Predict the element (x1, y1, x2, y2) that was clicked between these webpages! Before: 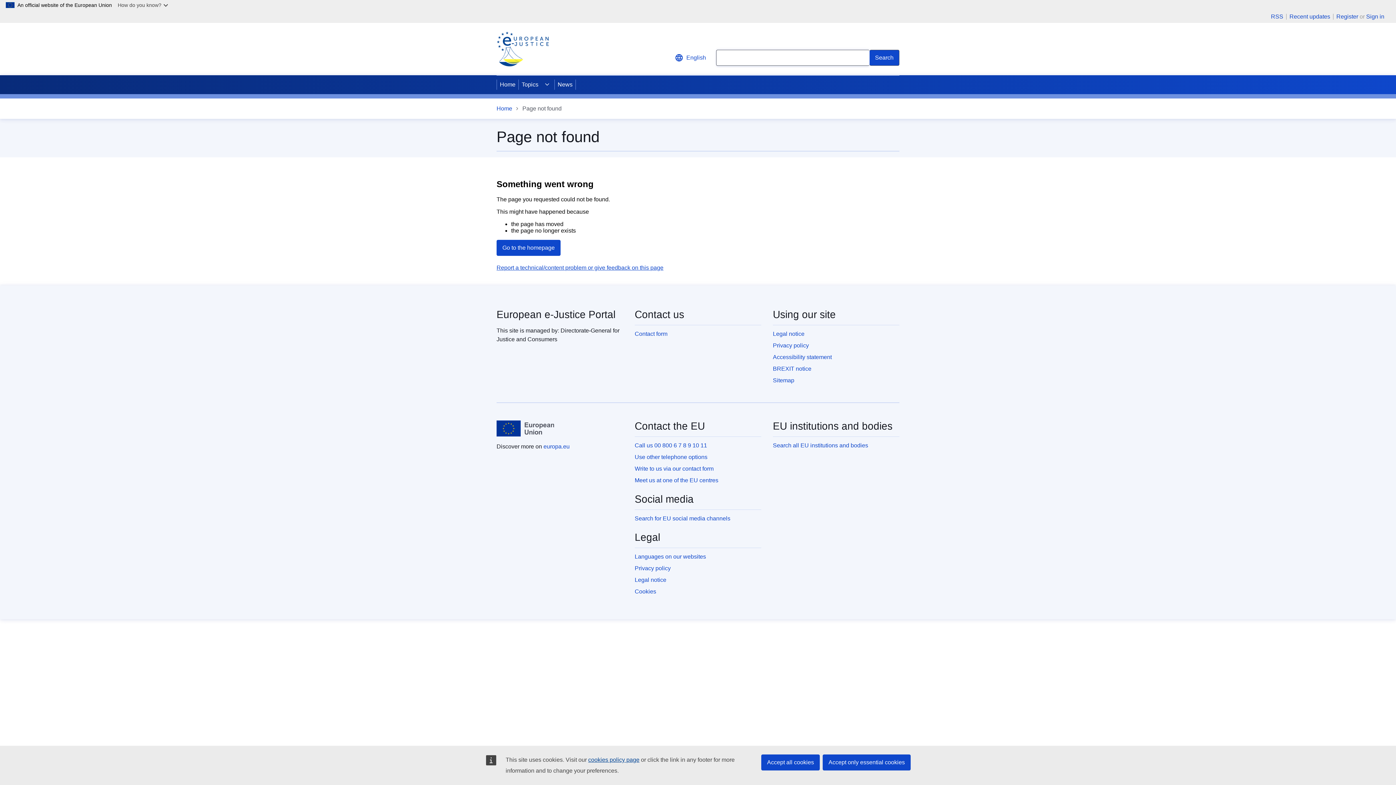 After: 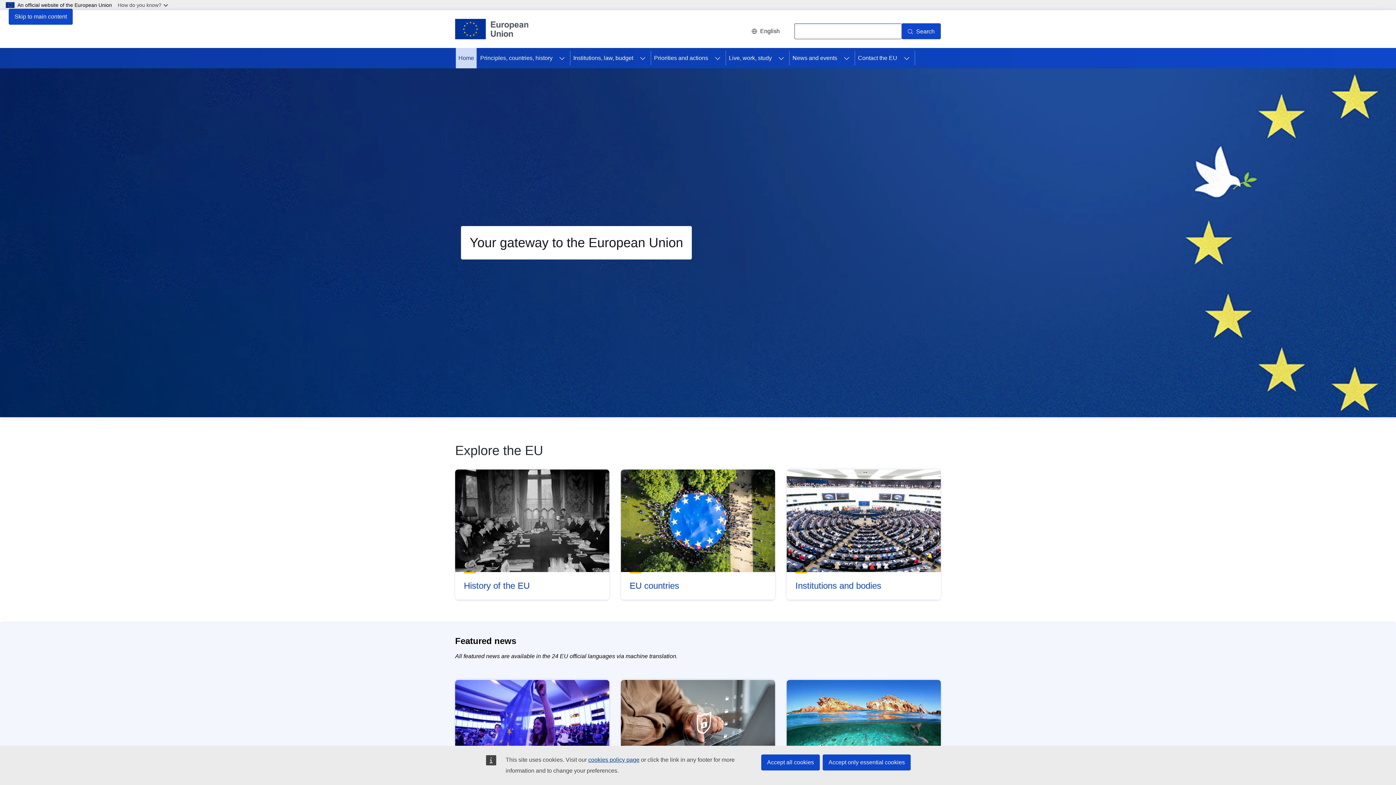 Action: bbox: (496, 420, 554, 436) label: Home - European Union